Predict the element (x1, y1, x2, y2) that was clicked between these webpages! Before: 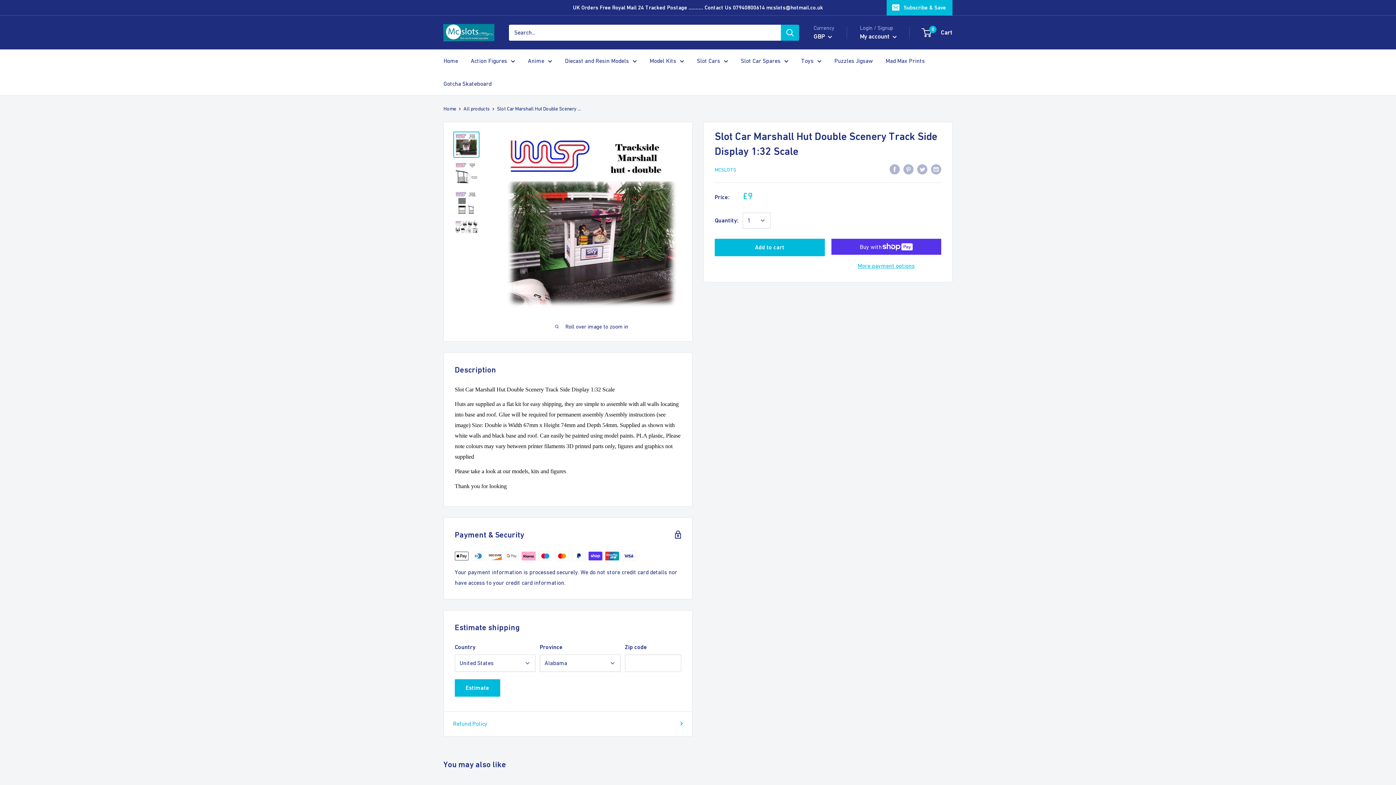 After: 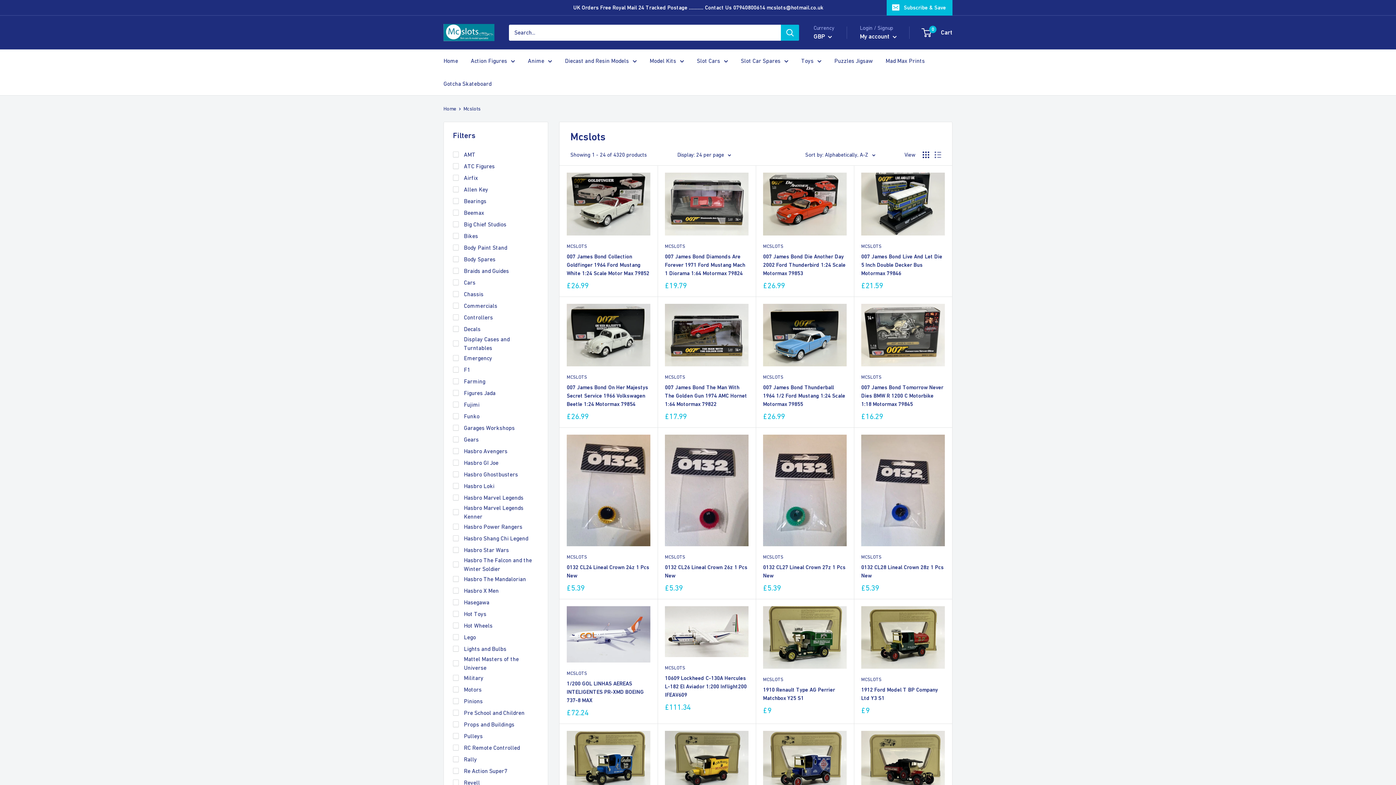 Action: bbox: (714, 166, 736, 172) label: MCSLOTS